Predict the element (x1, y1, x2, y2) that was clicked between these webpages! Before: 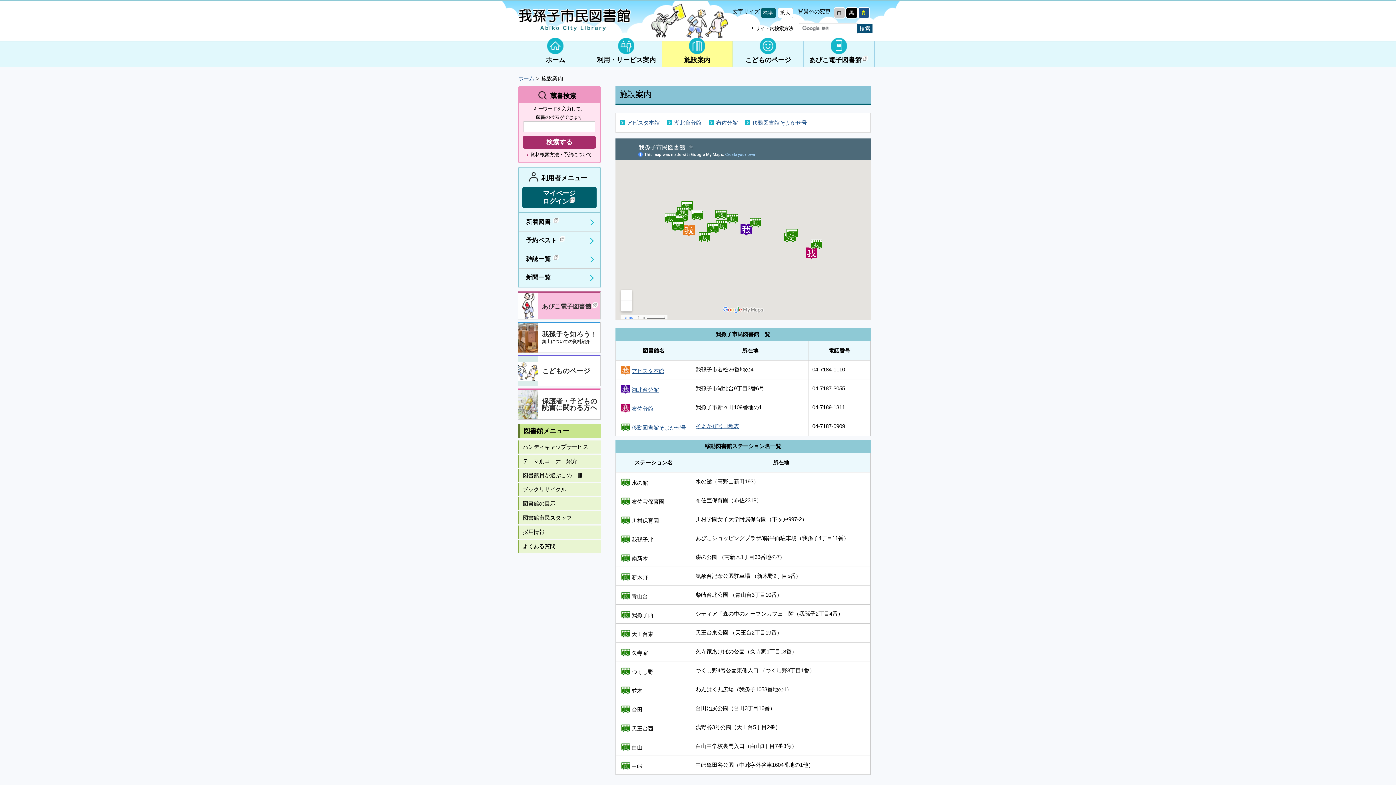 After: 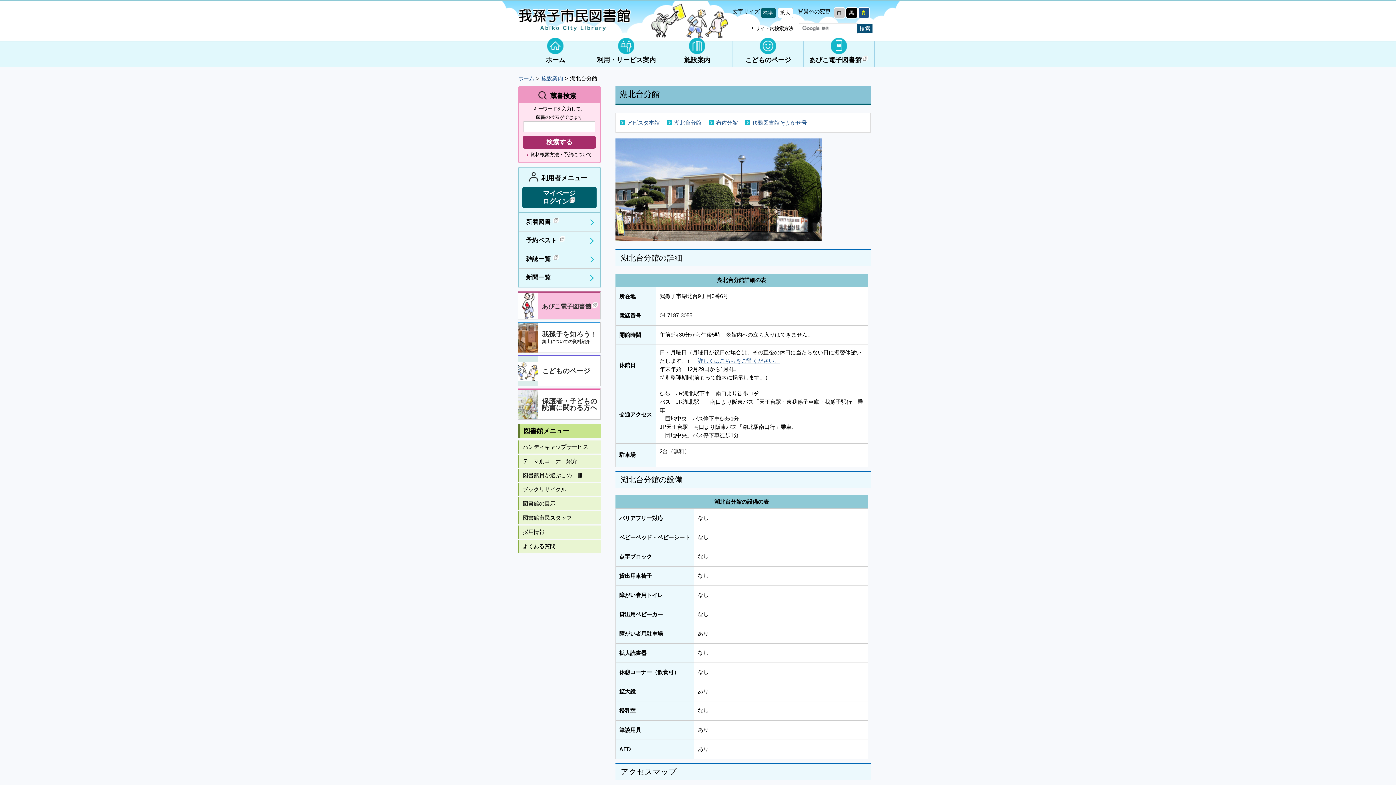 Action: label: 湖北台分館 bbox: (619, 387, 659, 393)